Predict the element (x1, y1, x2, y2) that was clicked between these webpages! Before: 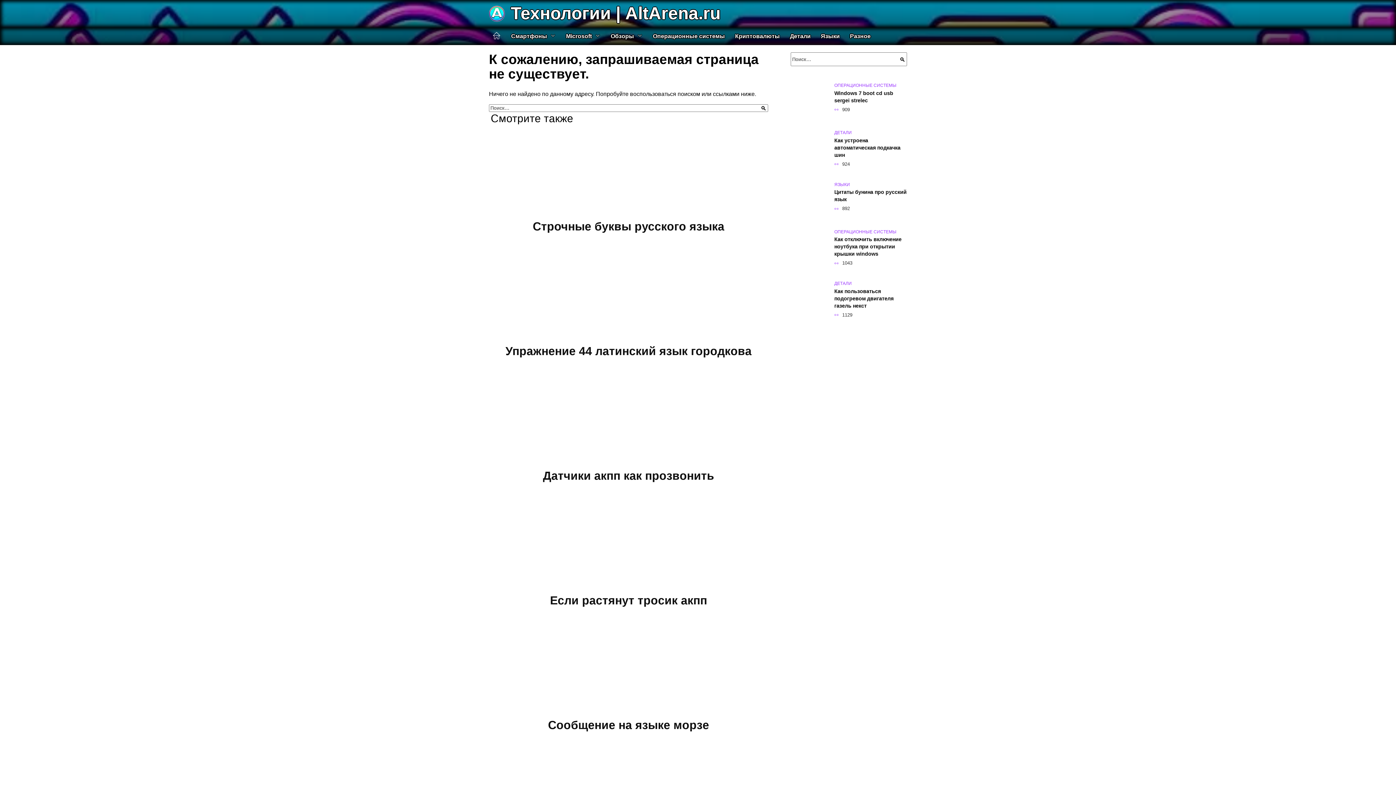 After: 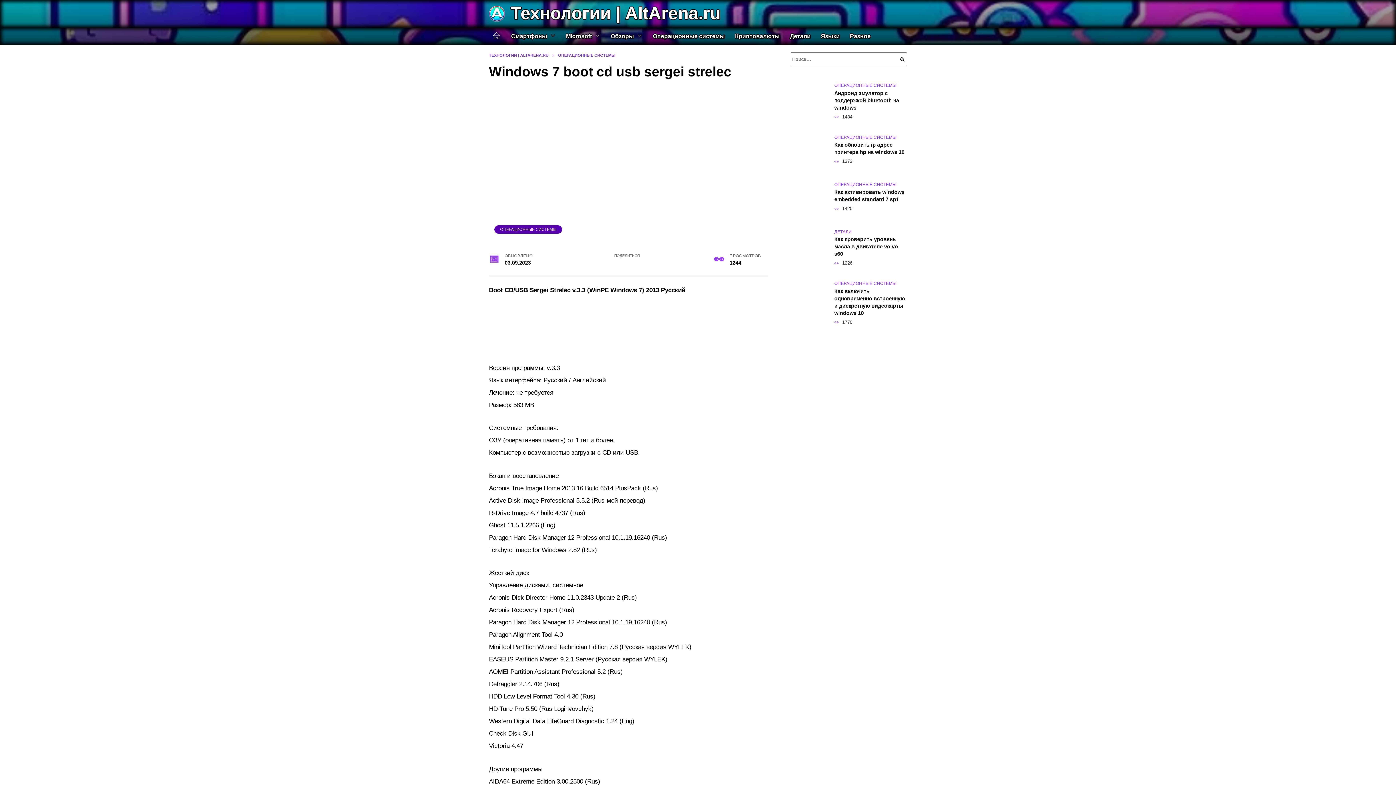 Action: bbox: (834, 89, 893, 103) label: Windows 7 boot cd usb sergei strelec